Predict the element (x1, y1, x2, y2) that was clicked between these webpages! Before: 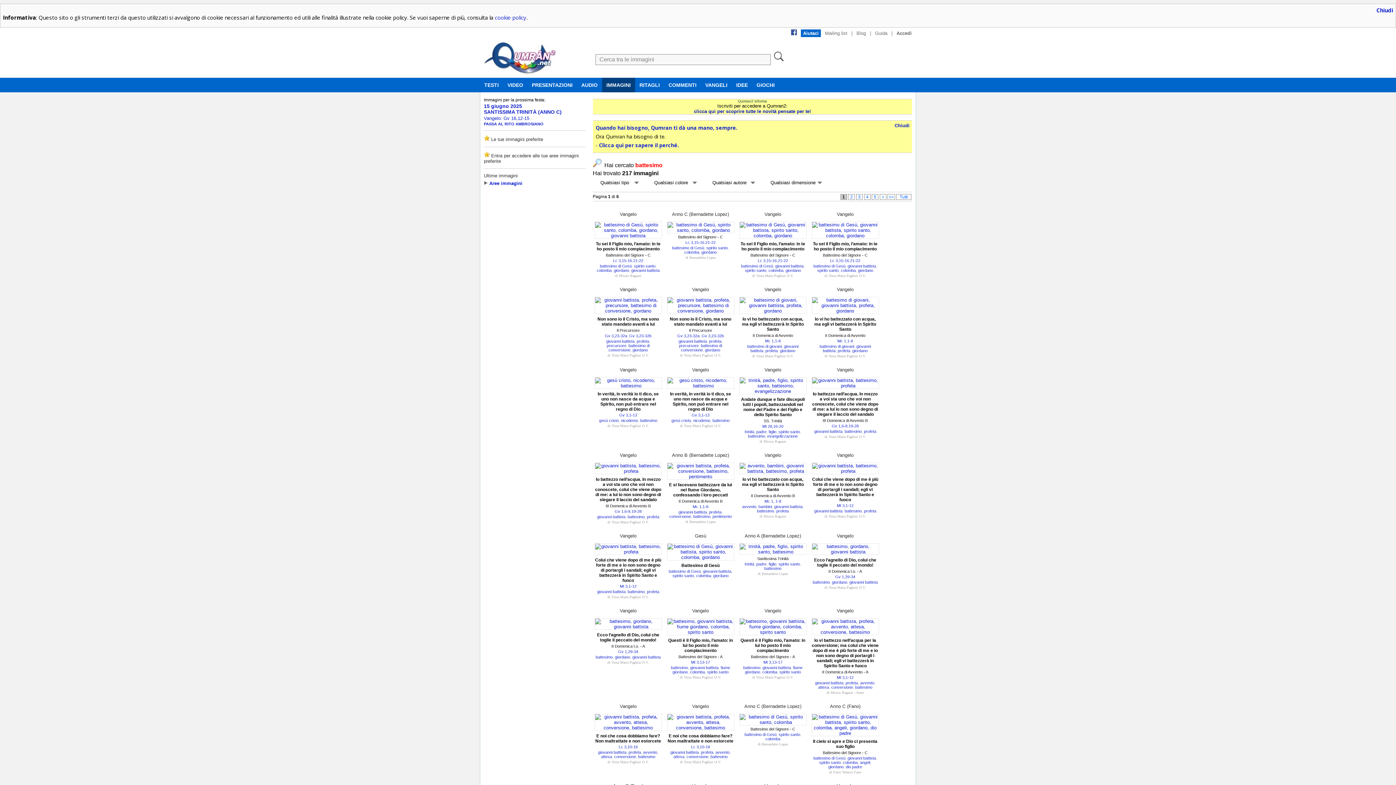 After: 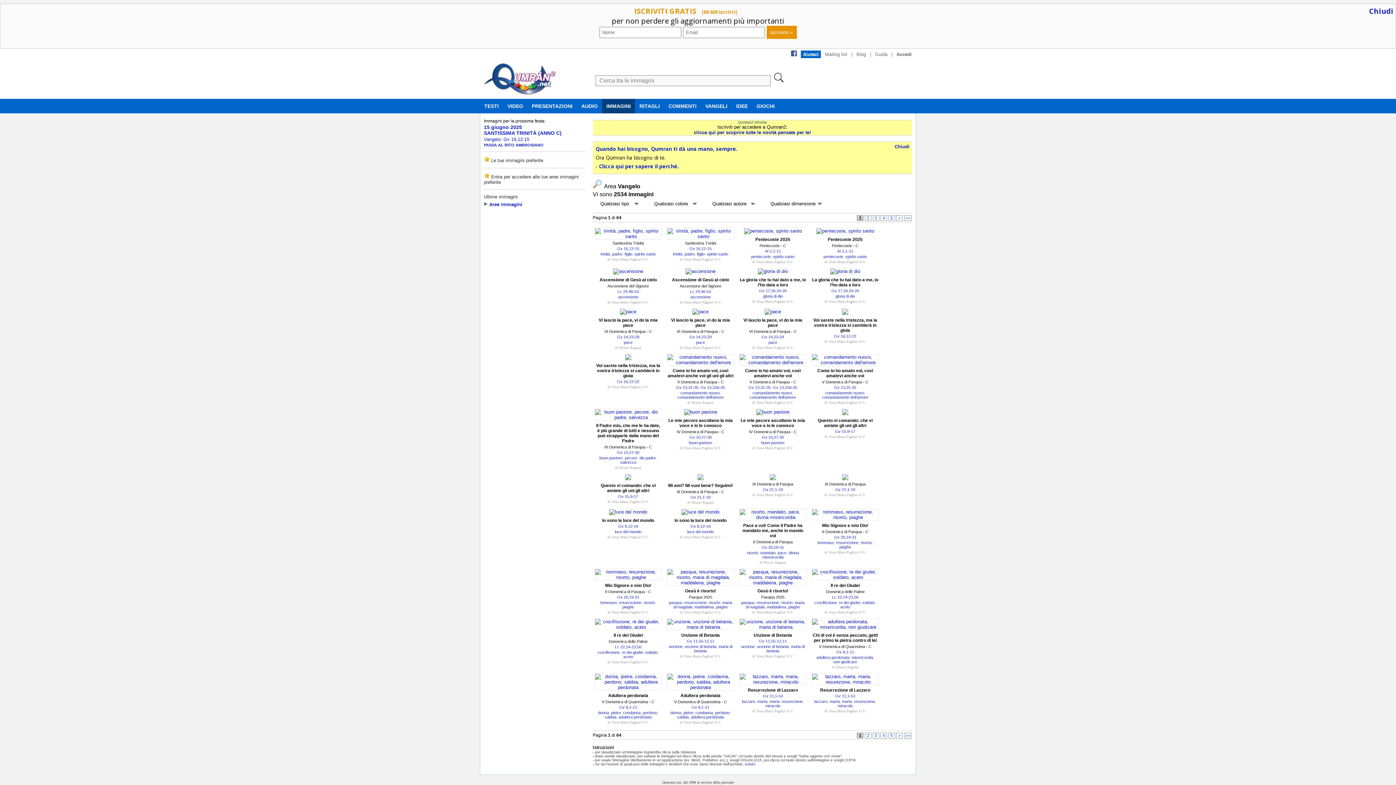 Action: label: Vangelo bbox: (692, 286, 709, 292)